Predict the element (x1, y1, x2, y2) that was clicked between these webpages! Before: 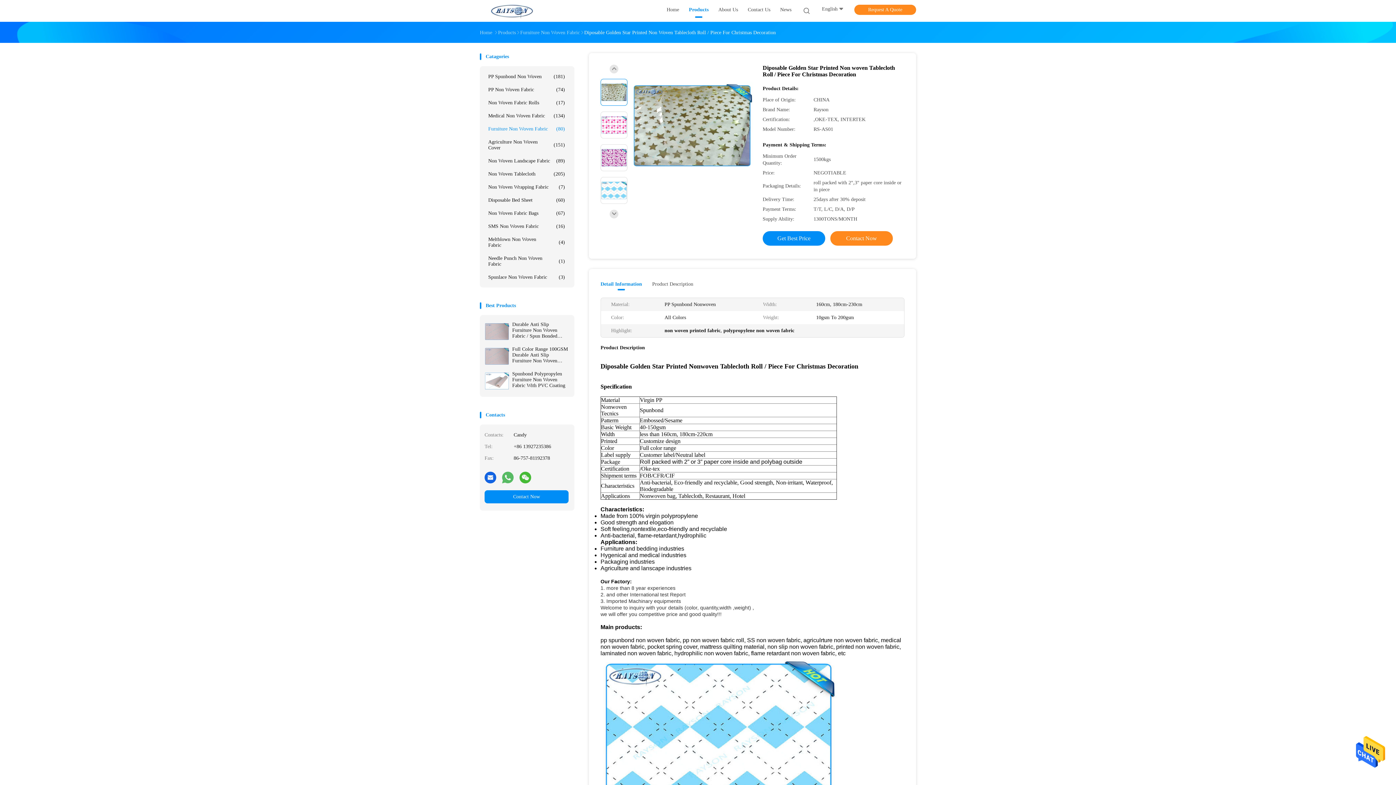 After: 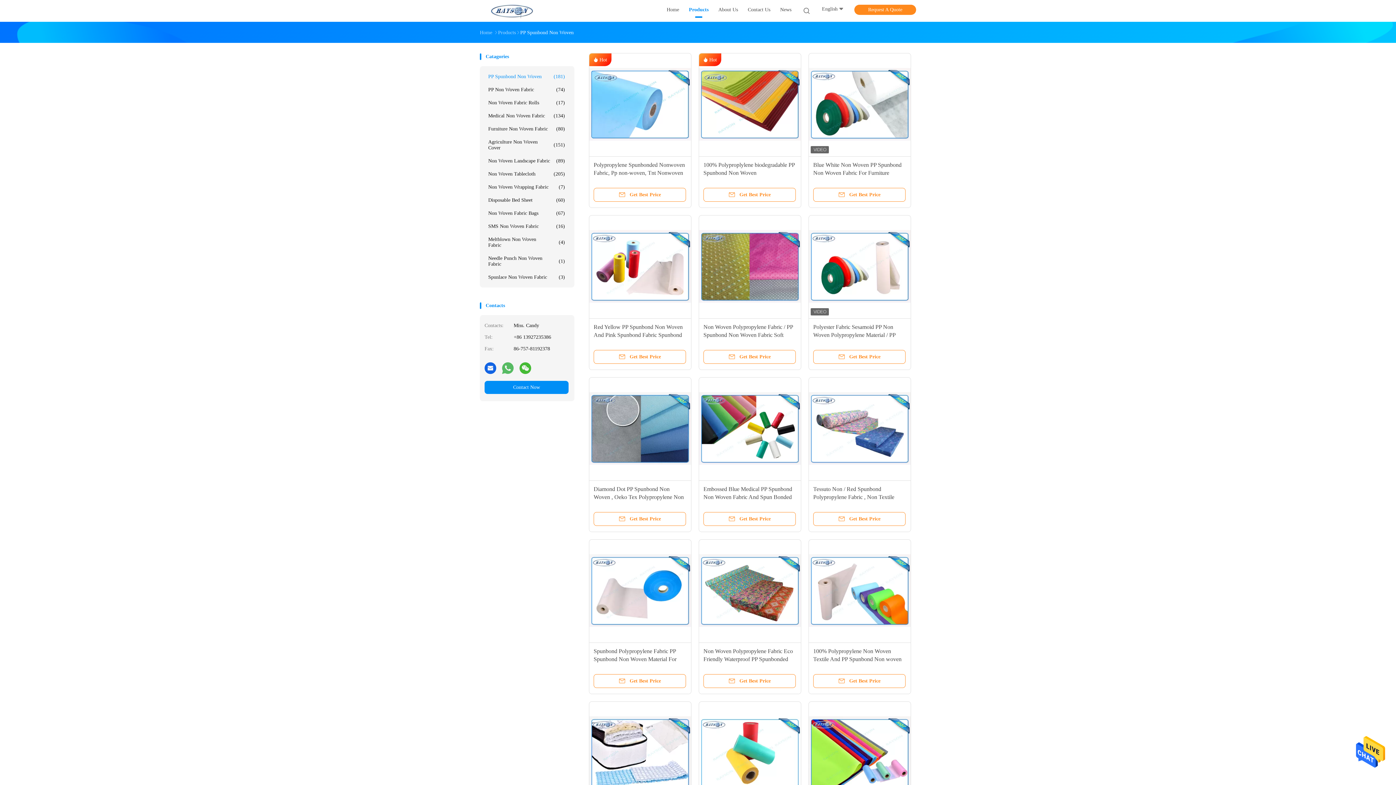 Action: label: PP Spunbond Non Woven
(181) bbox: (484, 70, 568, 83)